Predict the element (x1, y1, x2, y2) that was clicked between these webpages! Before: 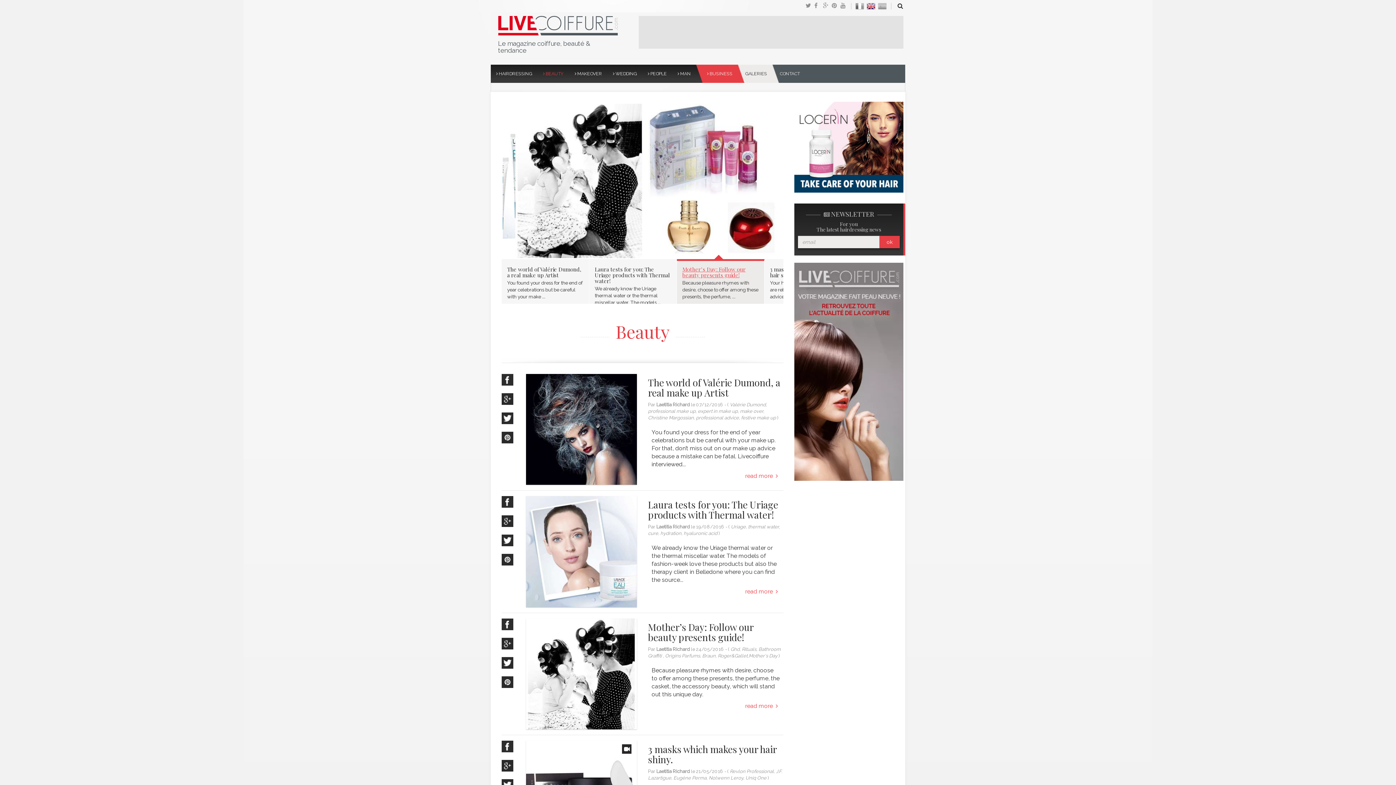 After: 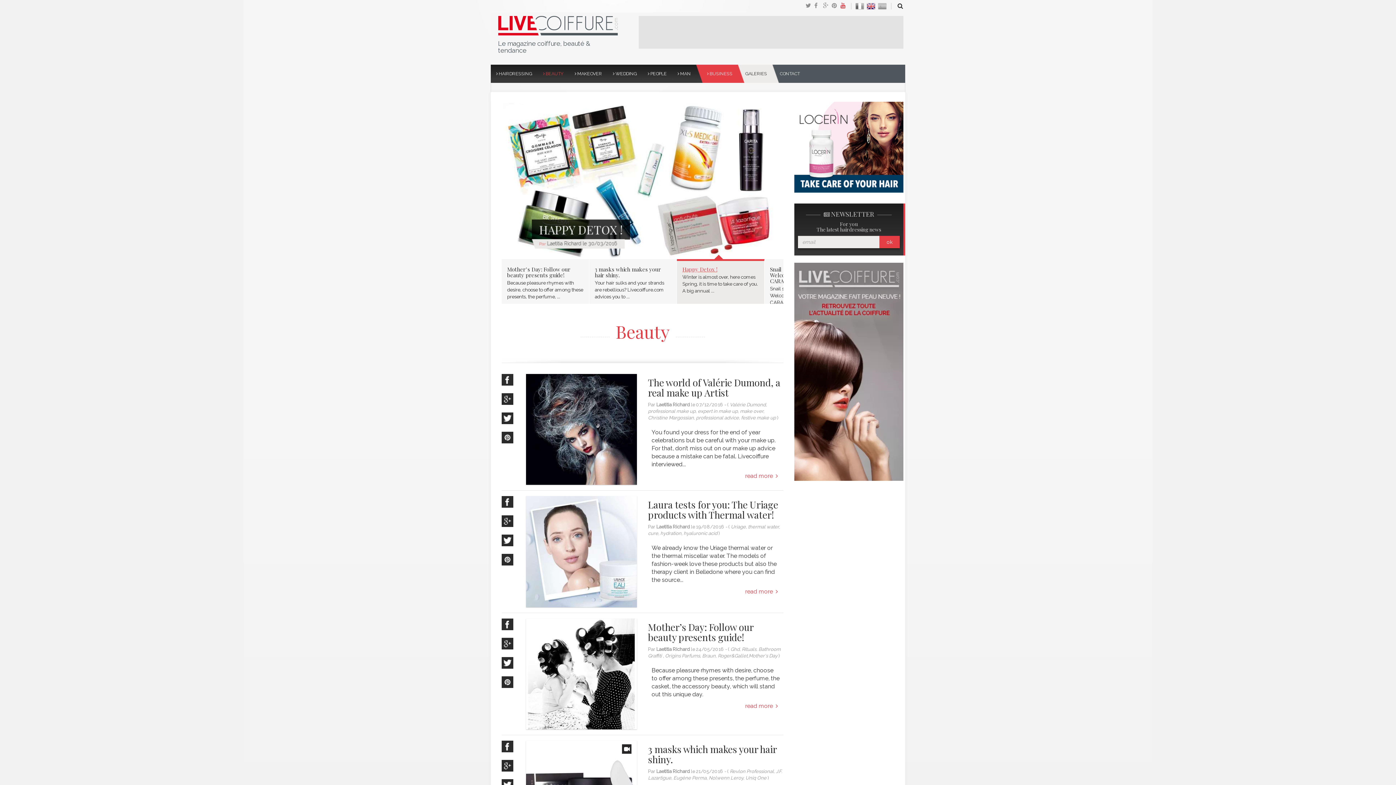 Action: bbox: (840, 1, 849, 10)